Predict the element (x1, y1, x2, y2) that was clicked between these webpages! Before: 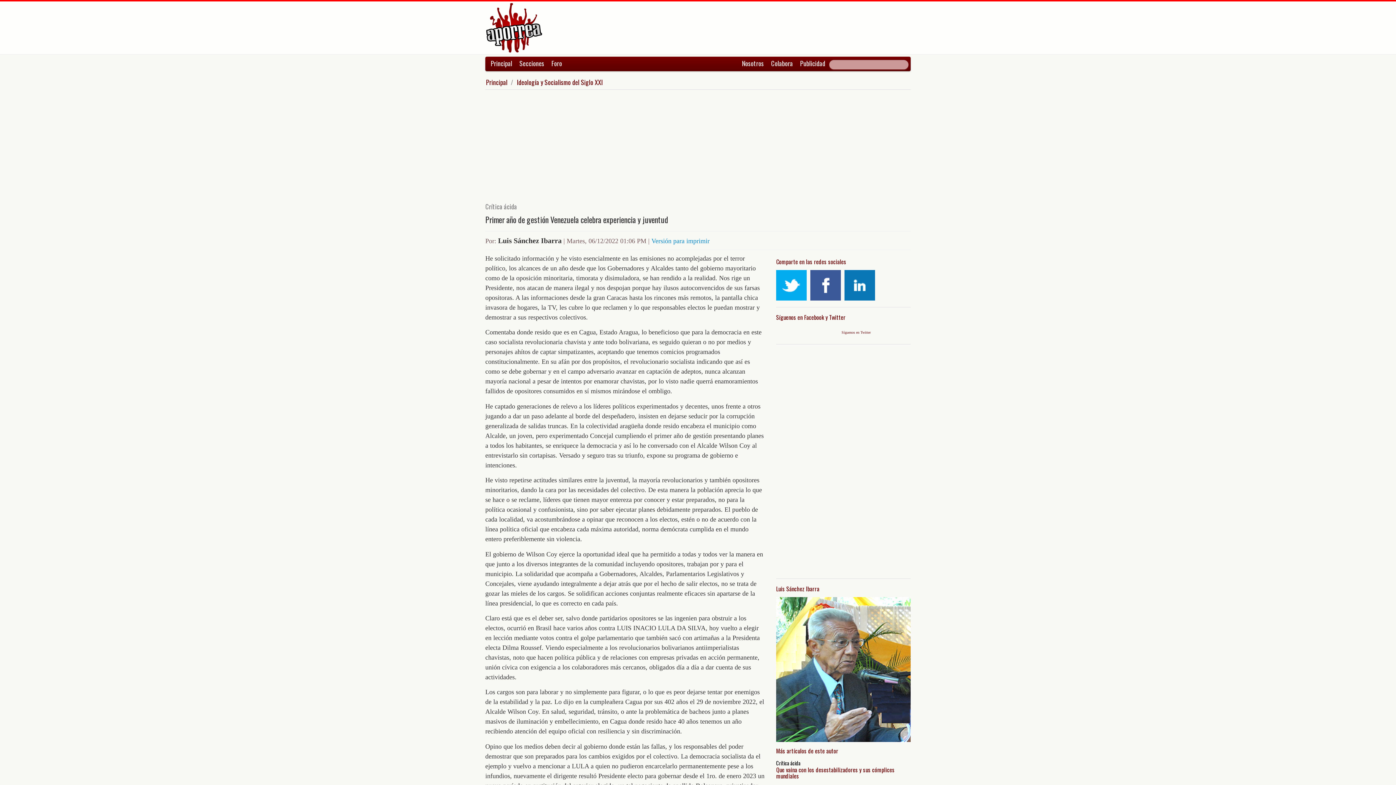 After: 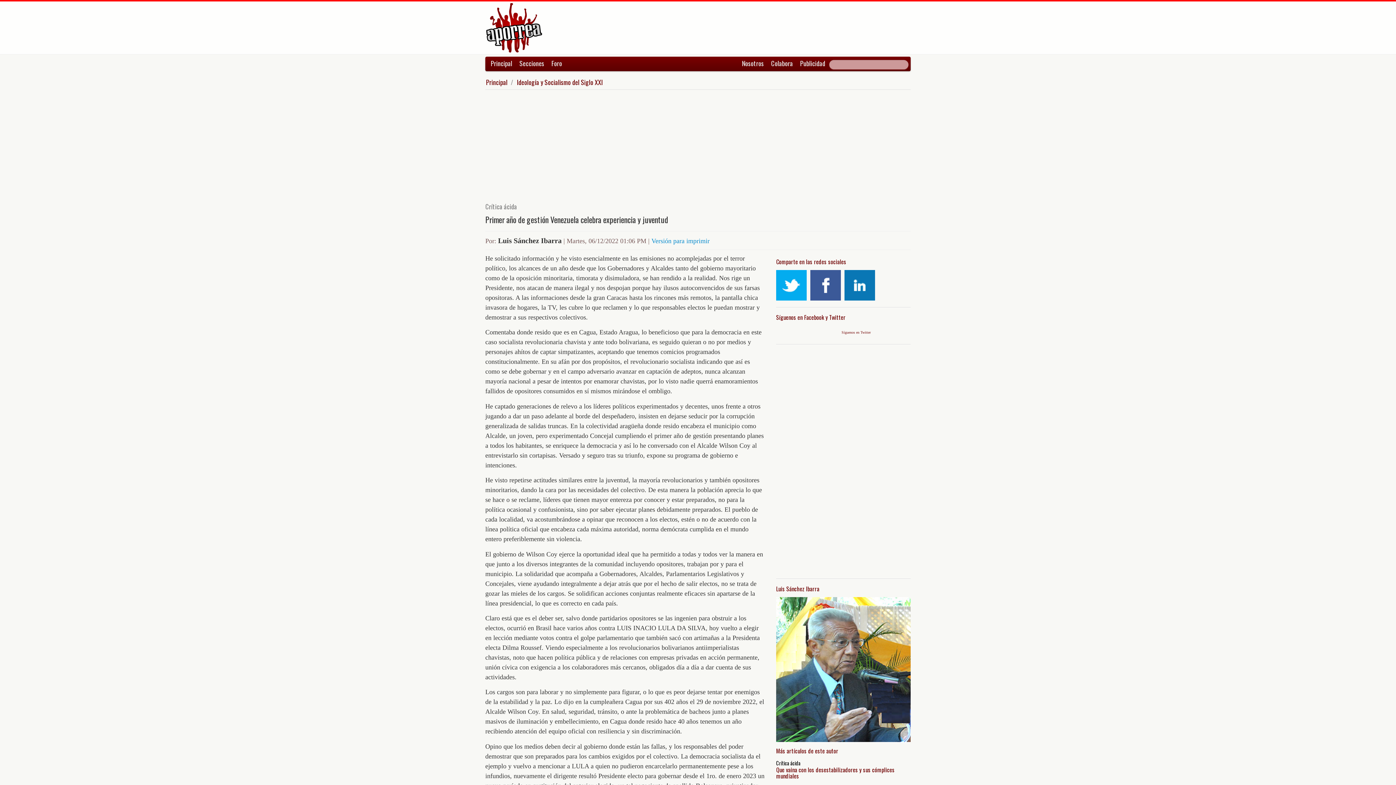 Action: bbox: (776, 270, 806, 300)